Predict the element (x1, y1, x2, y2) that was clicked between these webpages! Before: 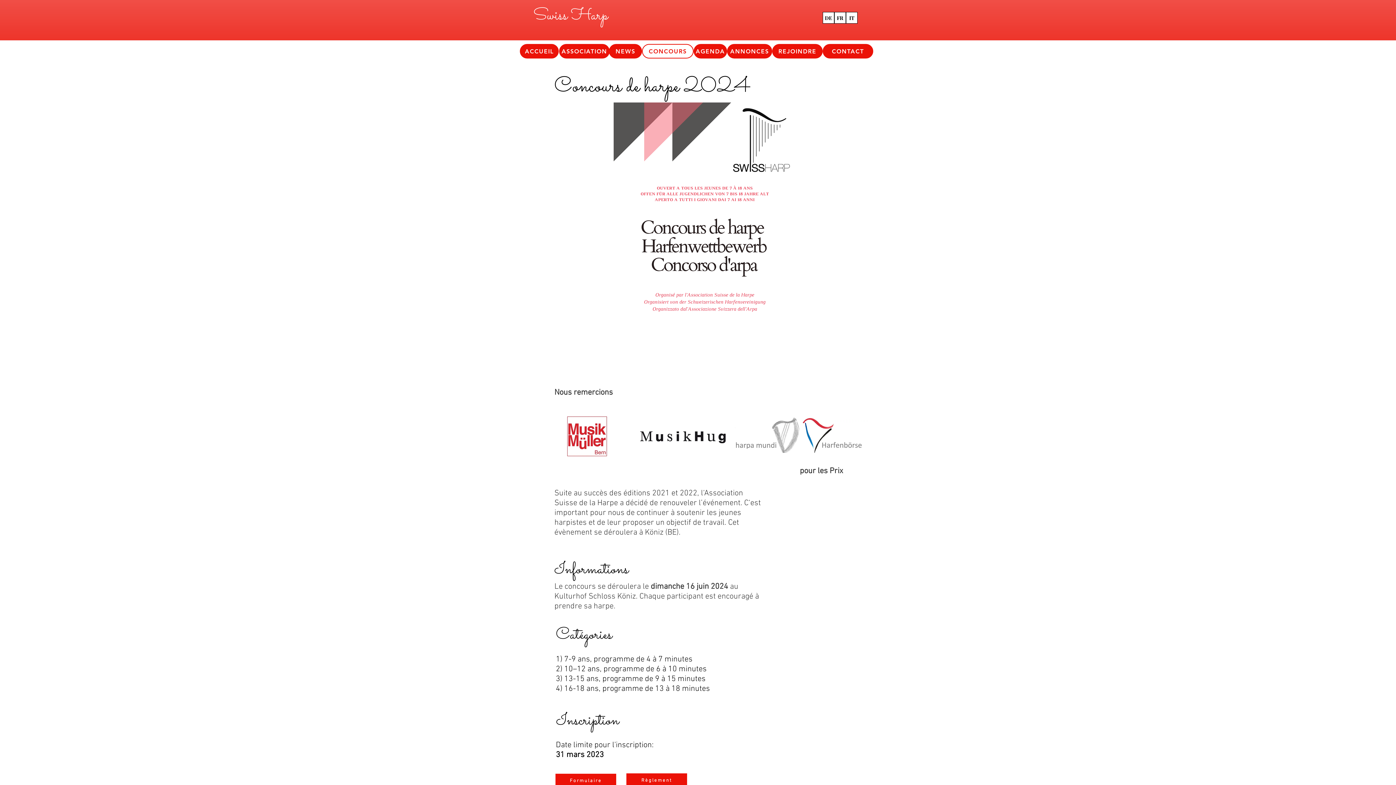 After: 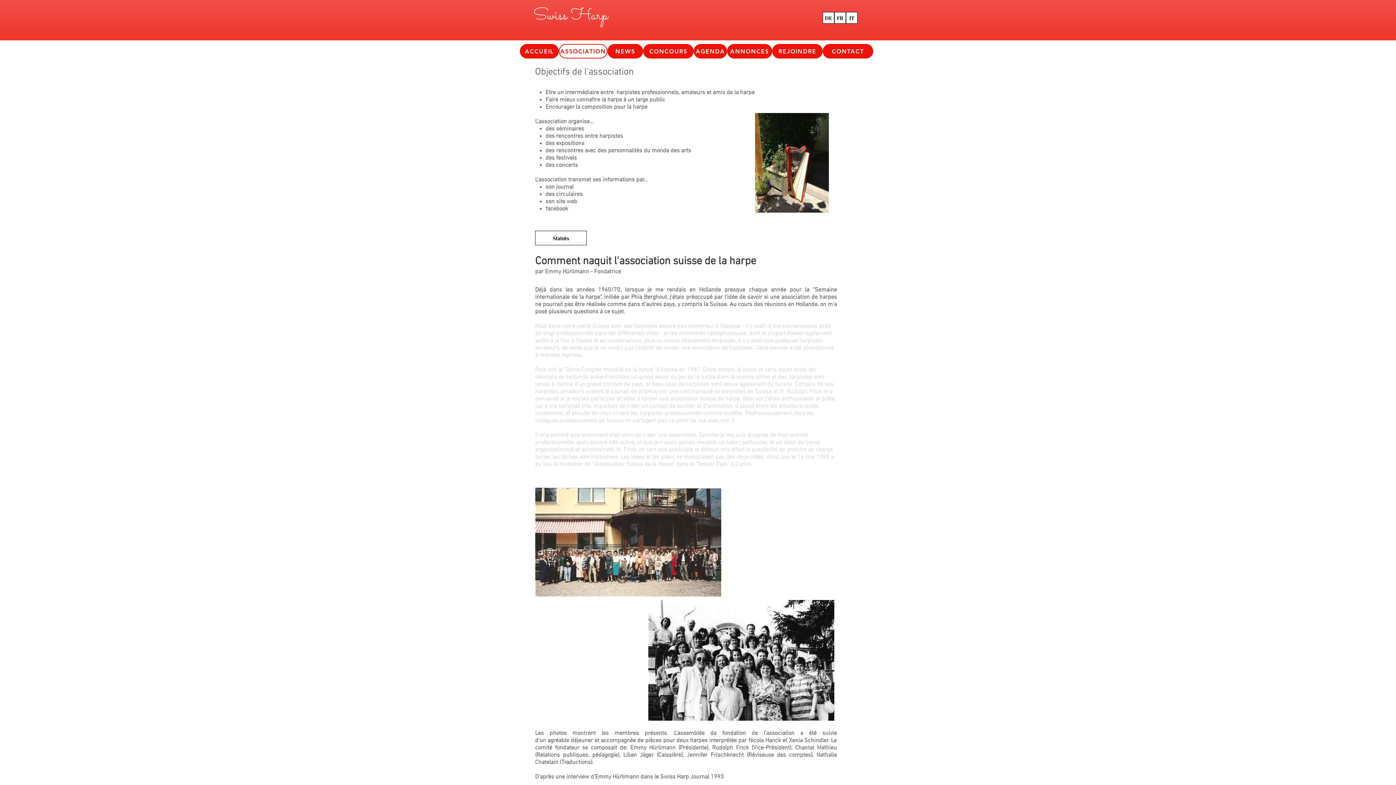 Action: bbox: (559, 44, 609, 58) label: Association